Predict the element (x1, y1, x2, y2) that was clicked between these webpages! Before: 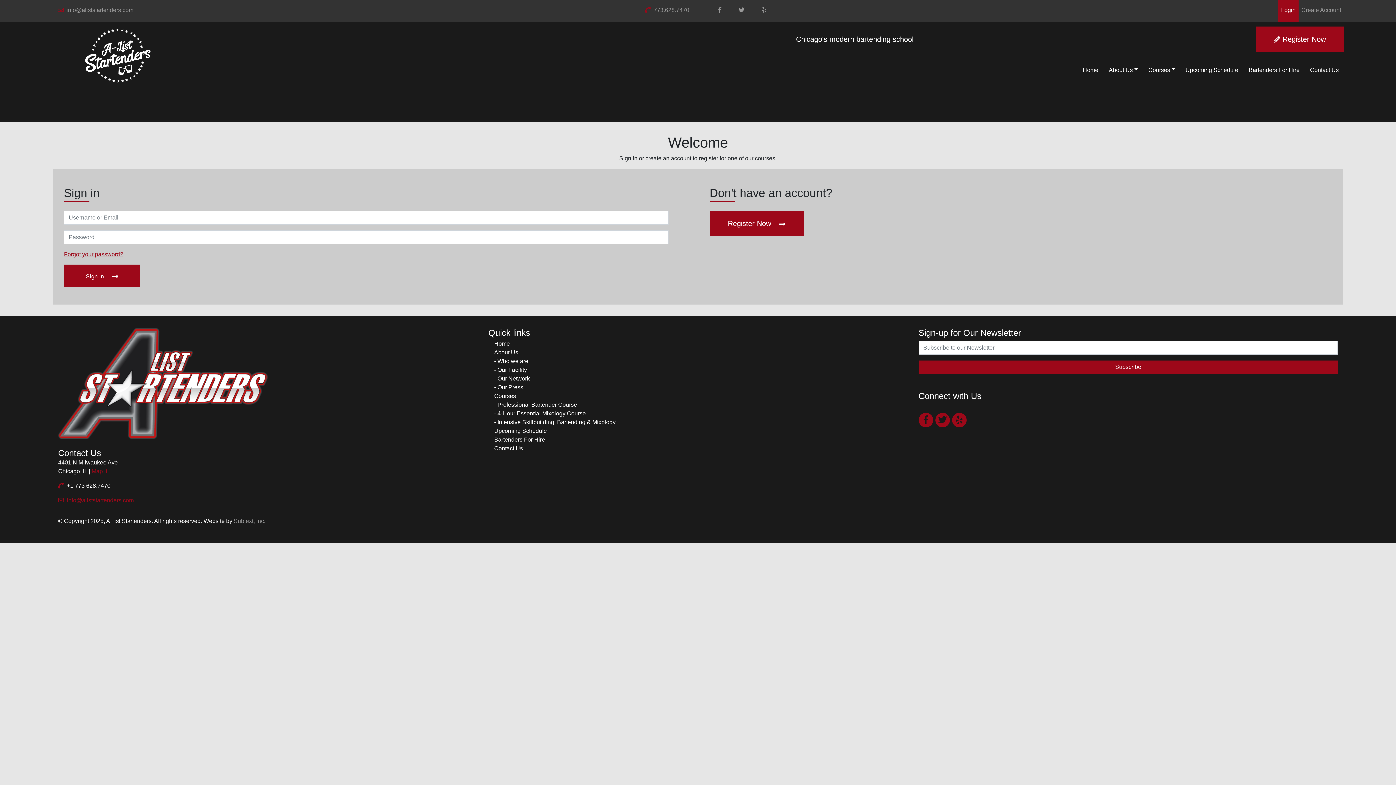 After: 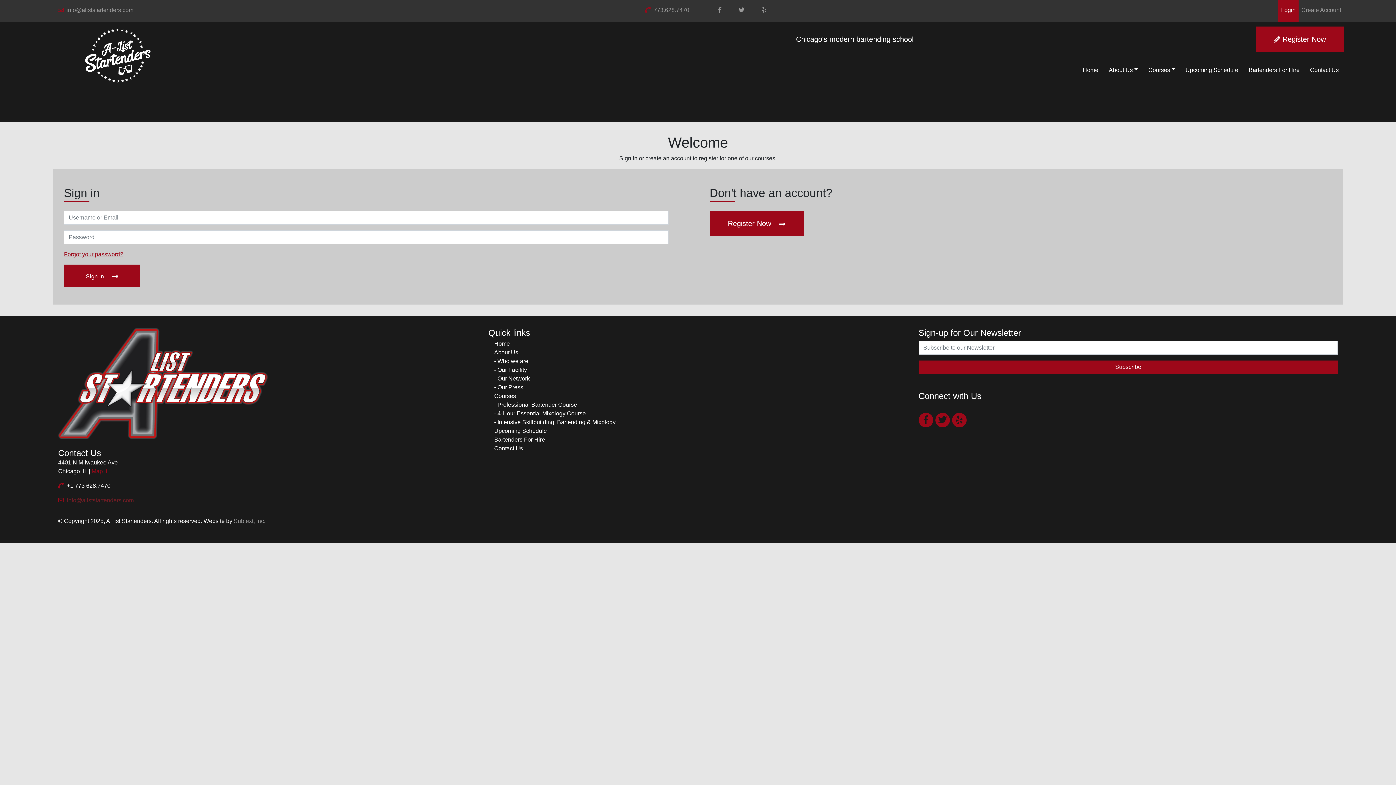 Action: bbox: (65, 497, 133, 503) label:  info@aliststartenders.com